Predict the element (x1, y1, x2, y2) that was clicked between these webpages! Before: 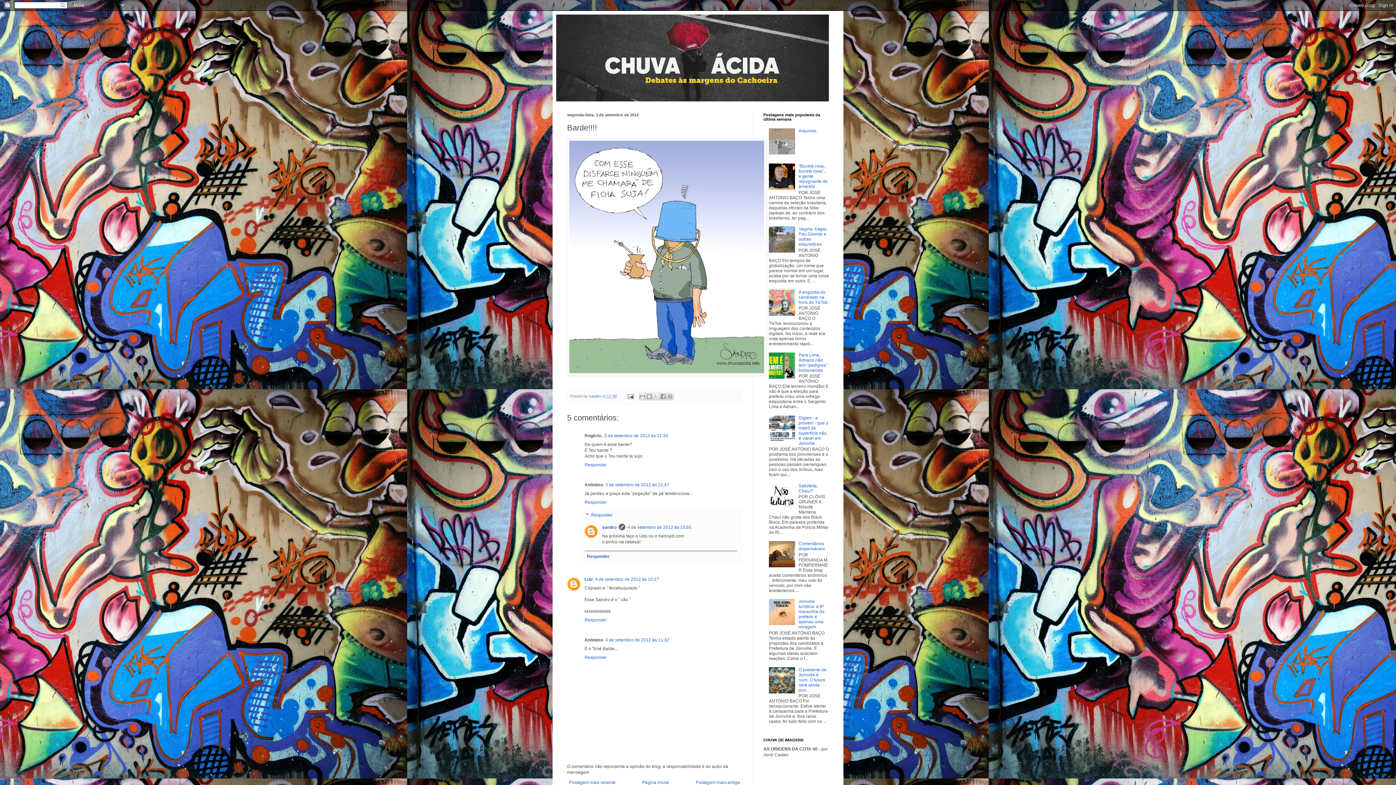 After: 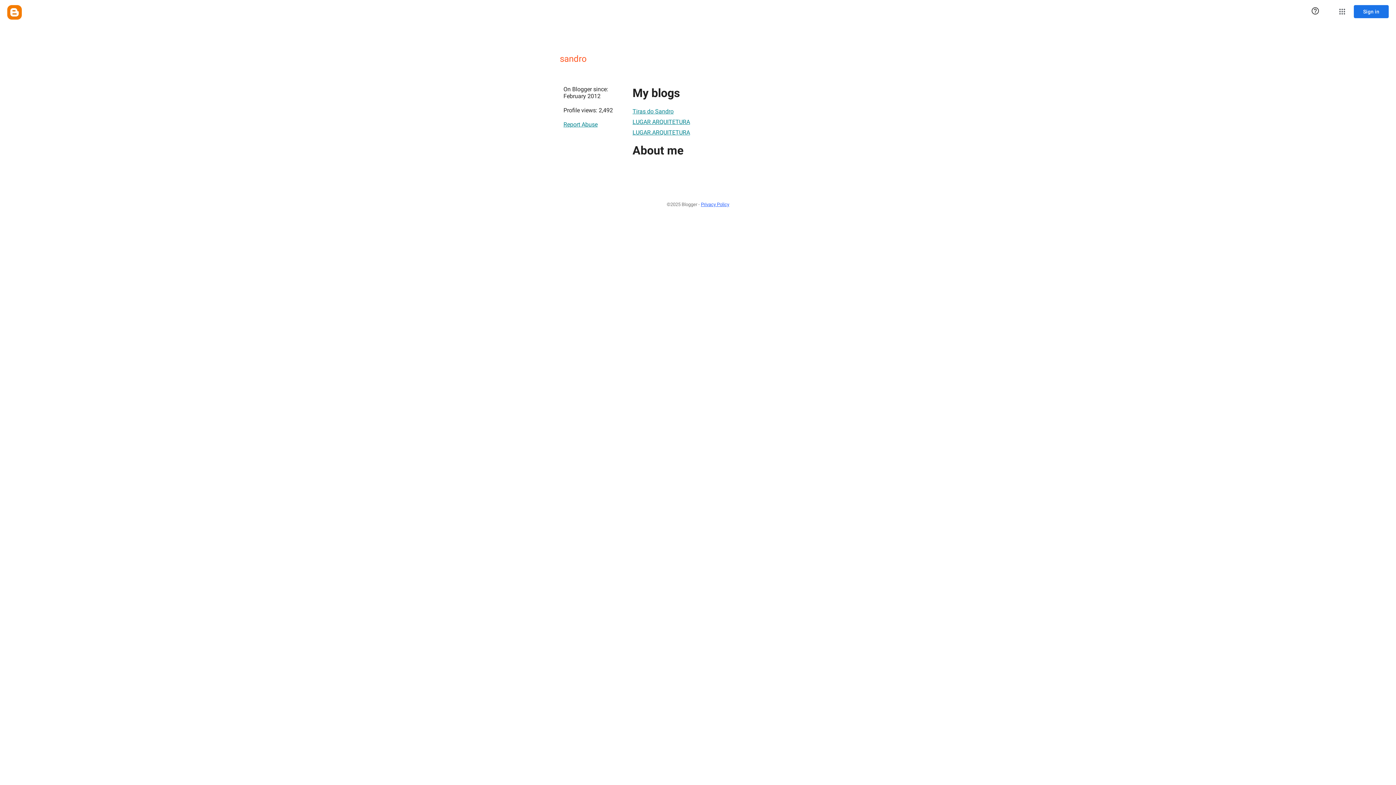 Action: bbox: (589, 394, 602, 398) label: sandro 